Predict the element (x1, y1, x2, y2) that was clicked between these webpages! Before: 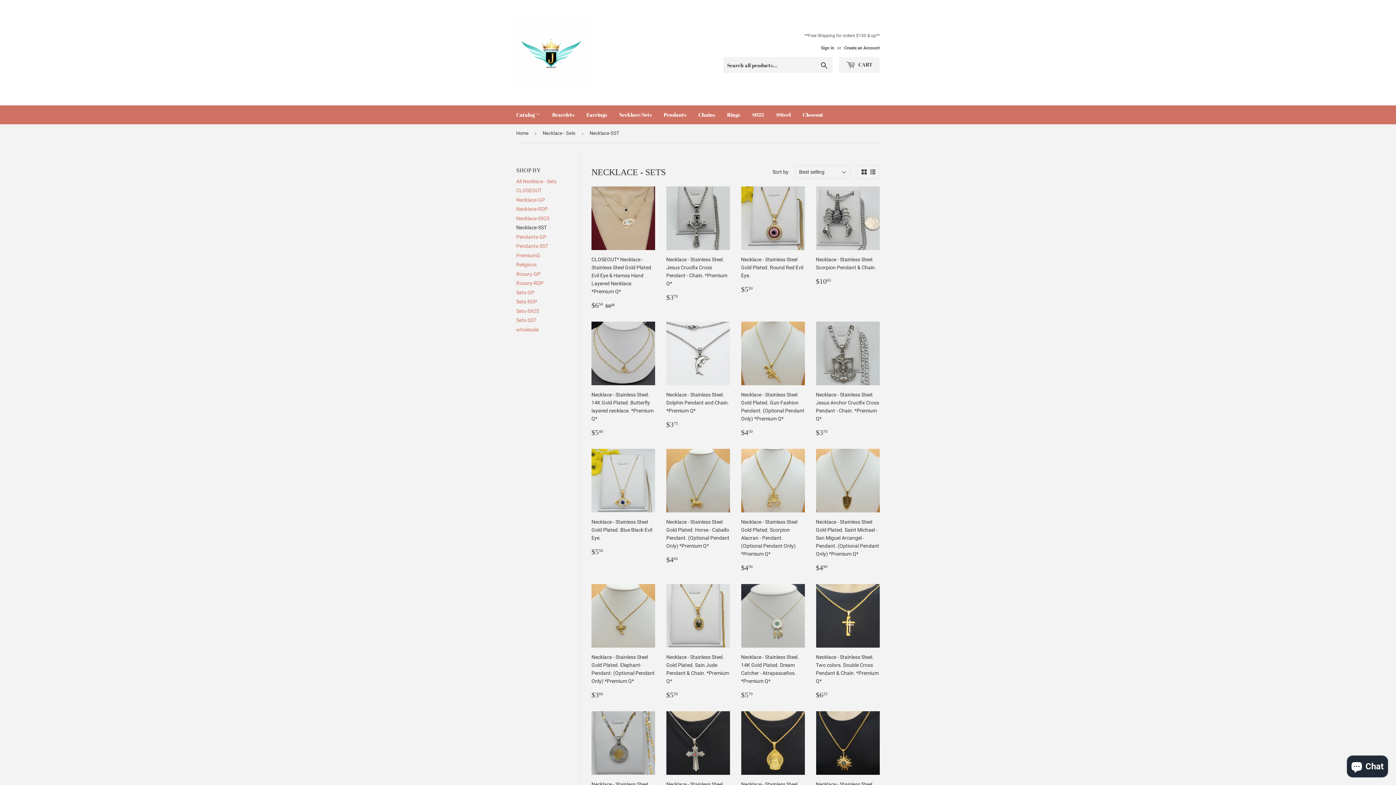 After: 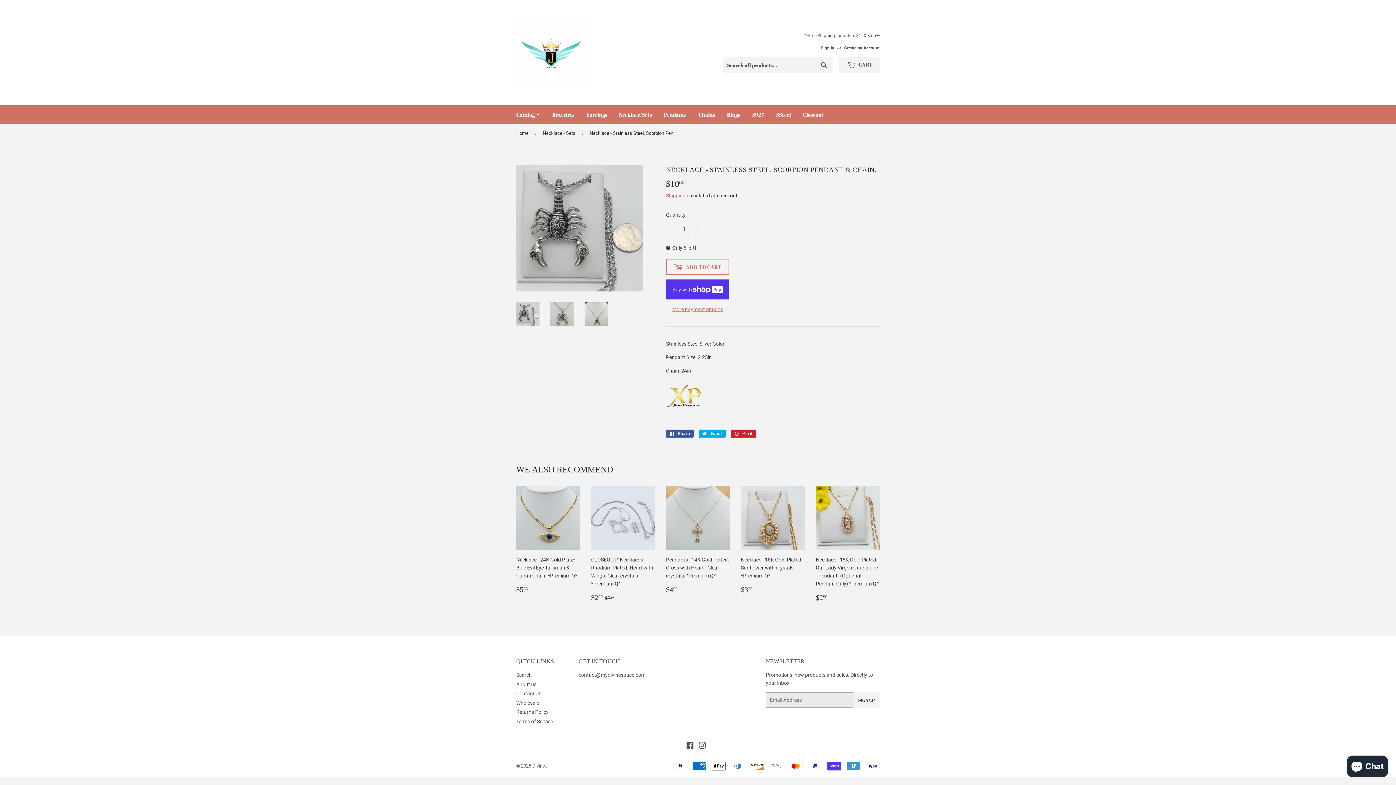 Action: label: Necklace - Stainless Steel. Scorpion Pendant & Chain.

REGULAR PRICE
$1065
$10.65 bbox: (816, 186, 880, 286)